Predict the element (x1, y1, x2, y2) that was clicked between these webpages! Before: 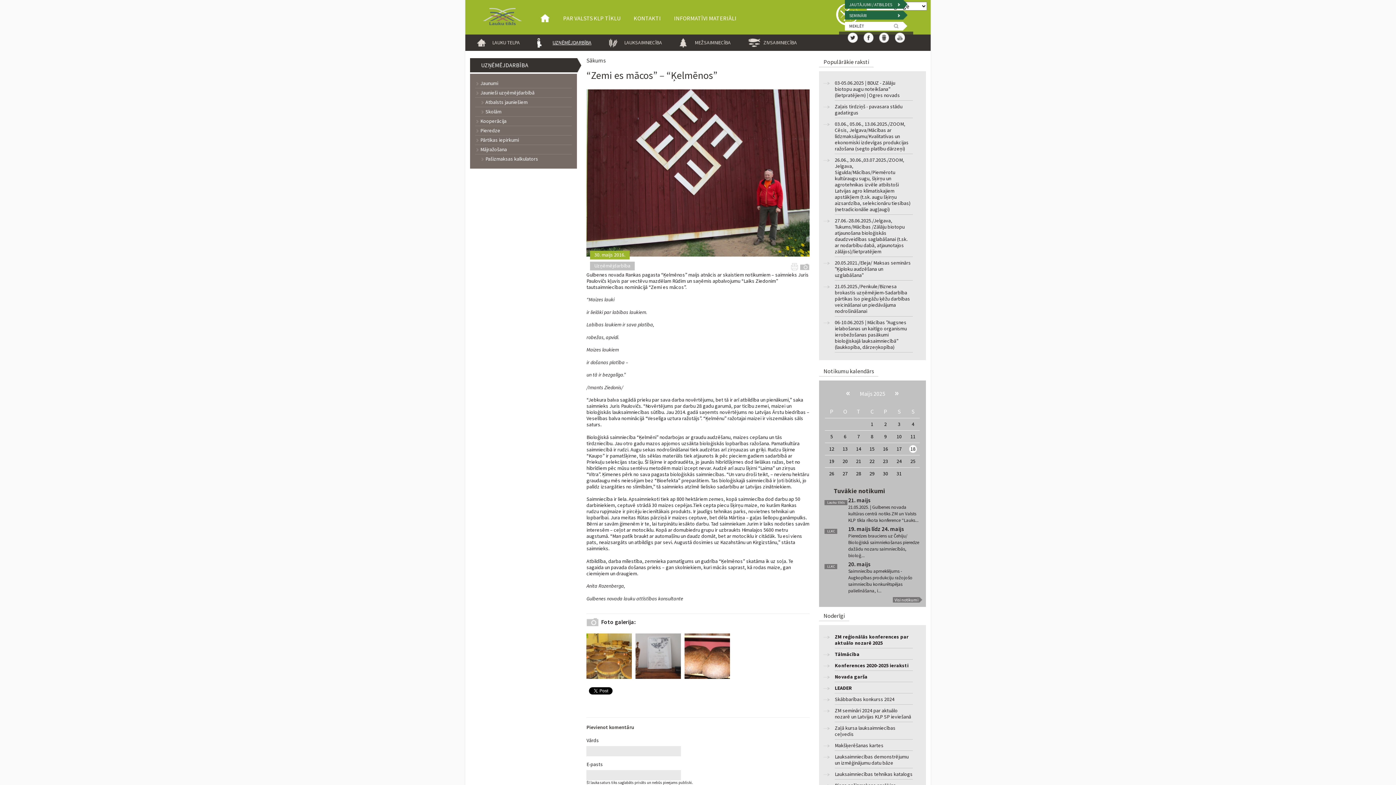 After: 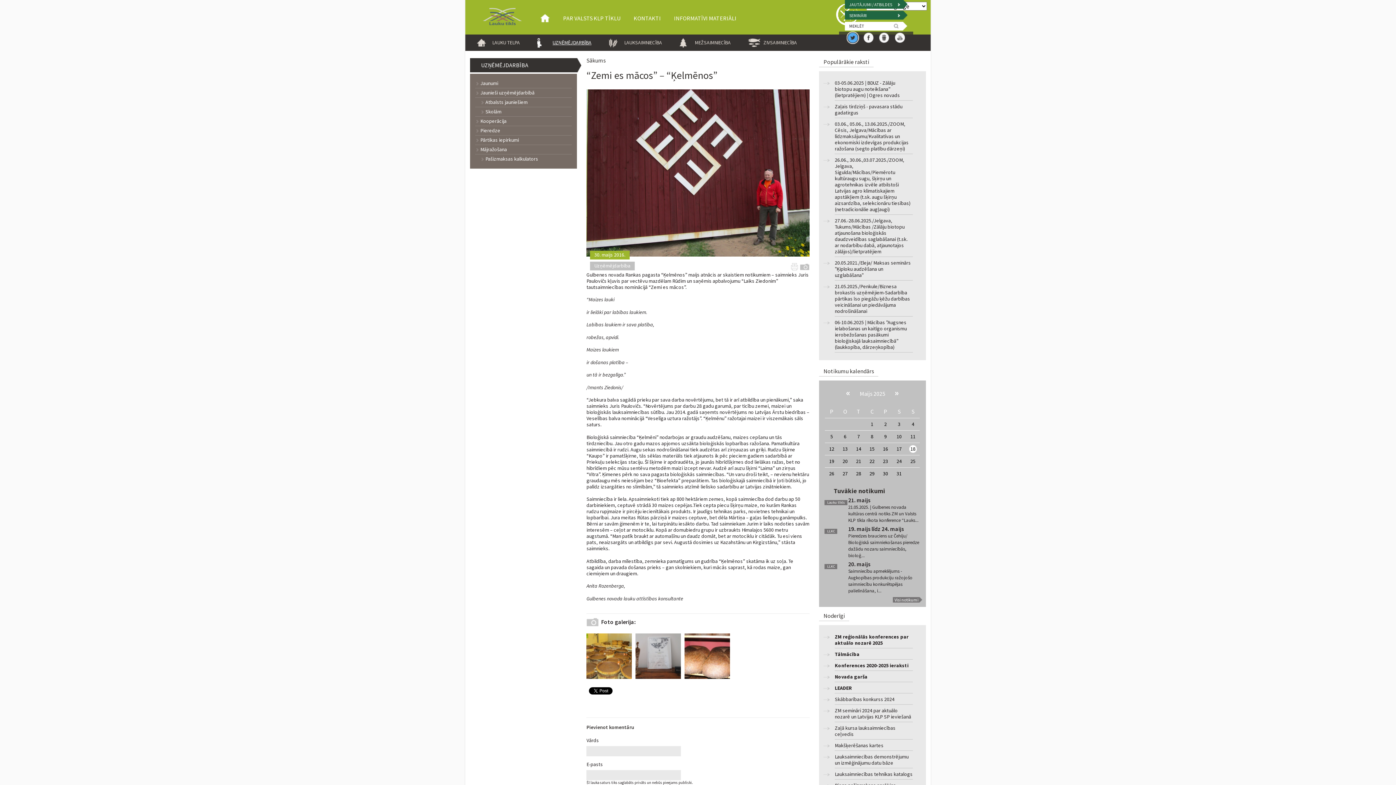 Action: bbox: (846, 31, 859, 43) label: Twitter